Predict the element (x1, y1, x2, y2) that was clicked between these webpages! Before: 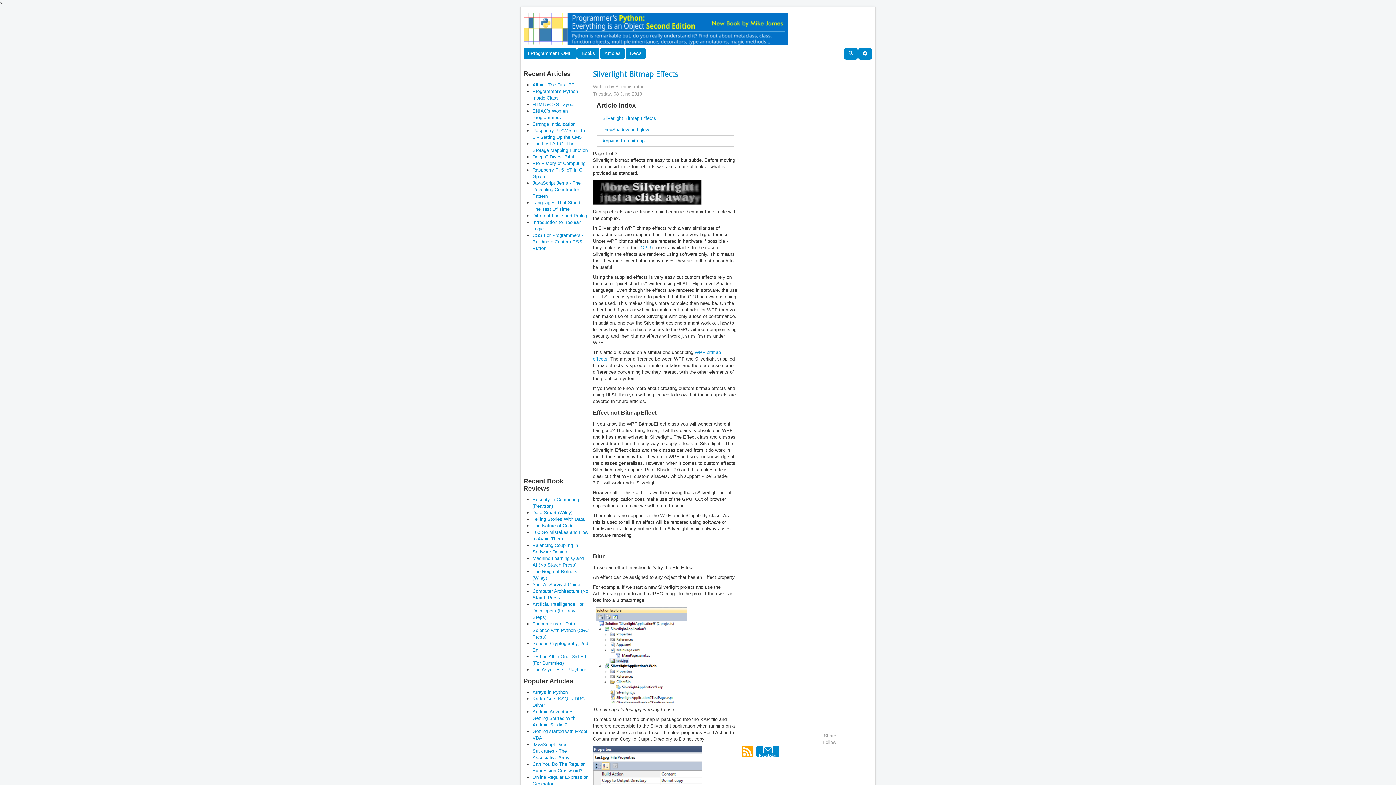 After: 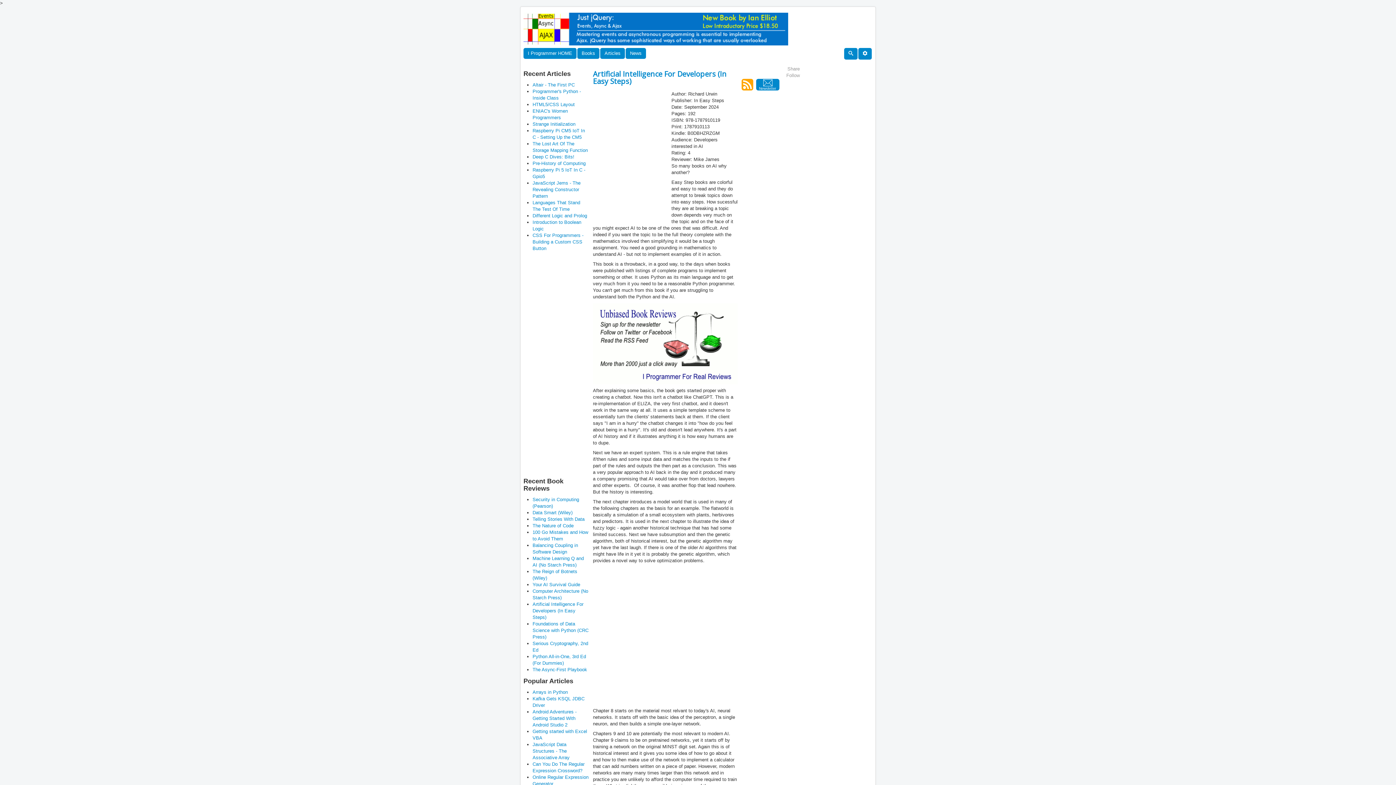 Action: bbox: (532, 601, 583, 620) label: Artificial Intelligence For Developers (In Easy Steps)